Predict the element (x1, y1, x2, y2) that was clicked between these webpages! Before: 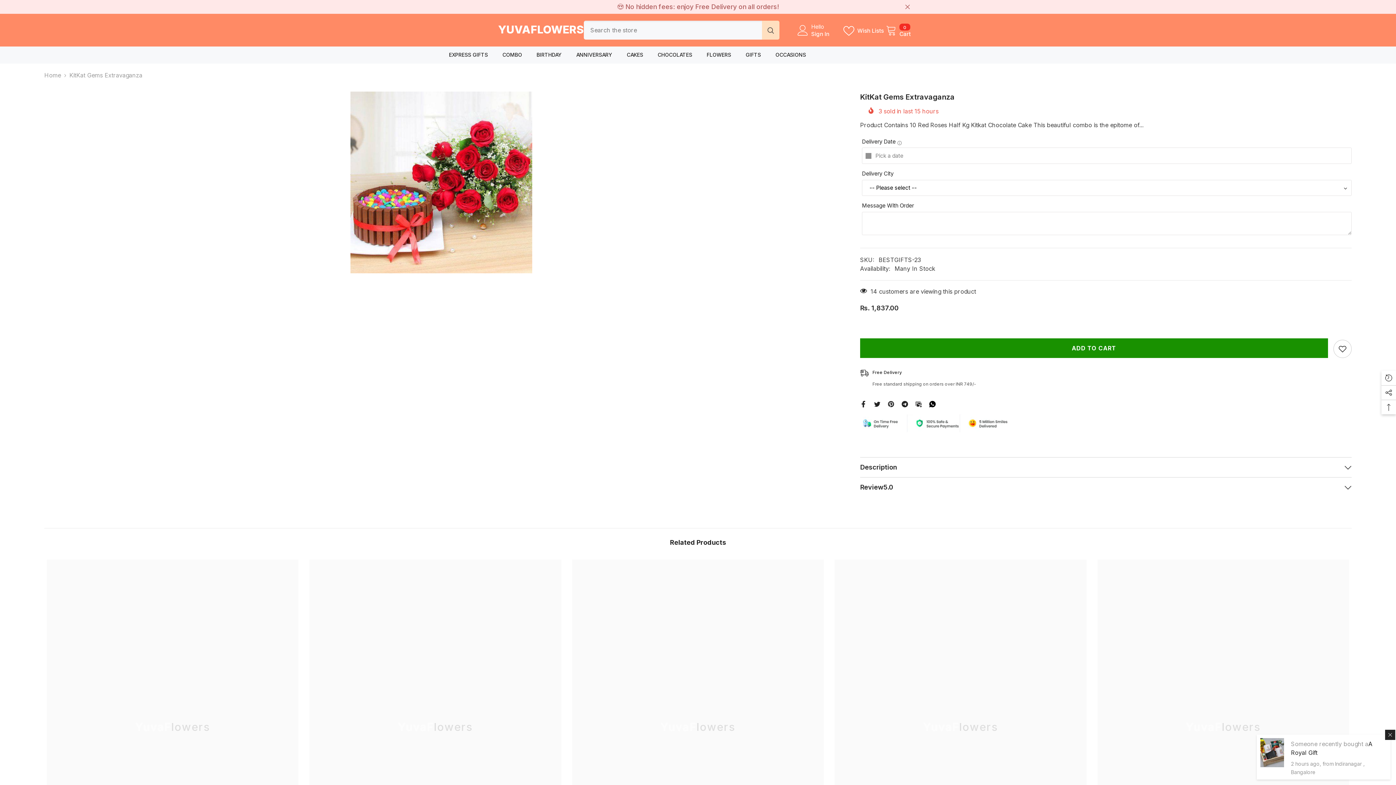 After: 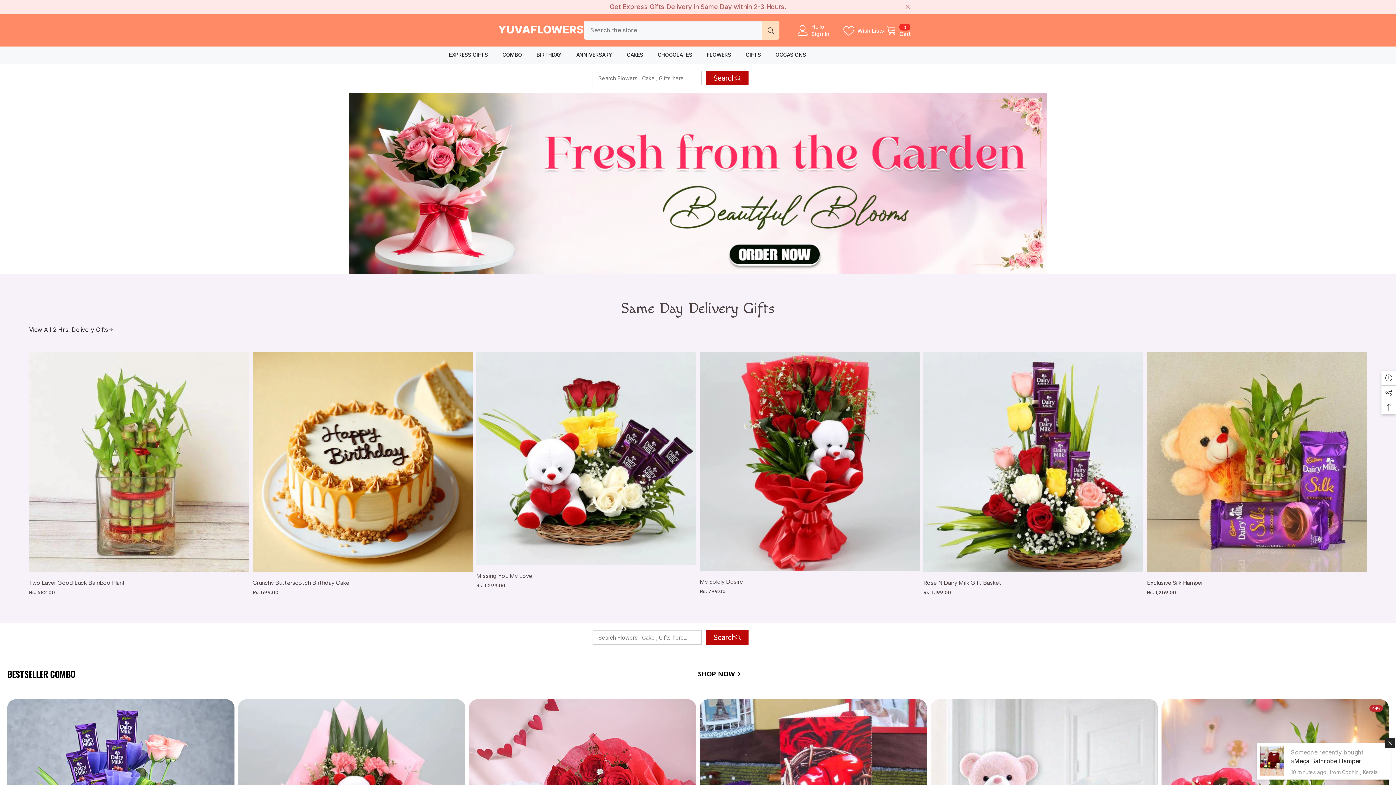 Action: label: Home bbox: (44, 70, 61, 79)